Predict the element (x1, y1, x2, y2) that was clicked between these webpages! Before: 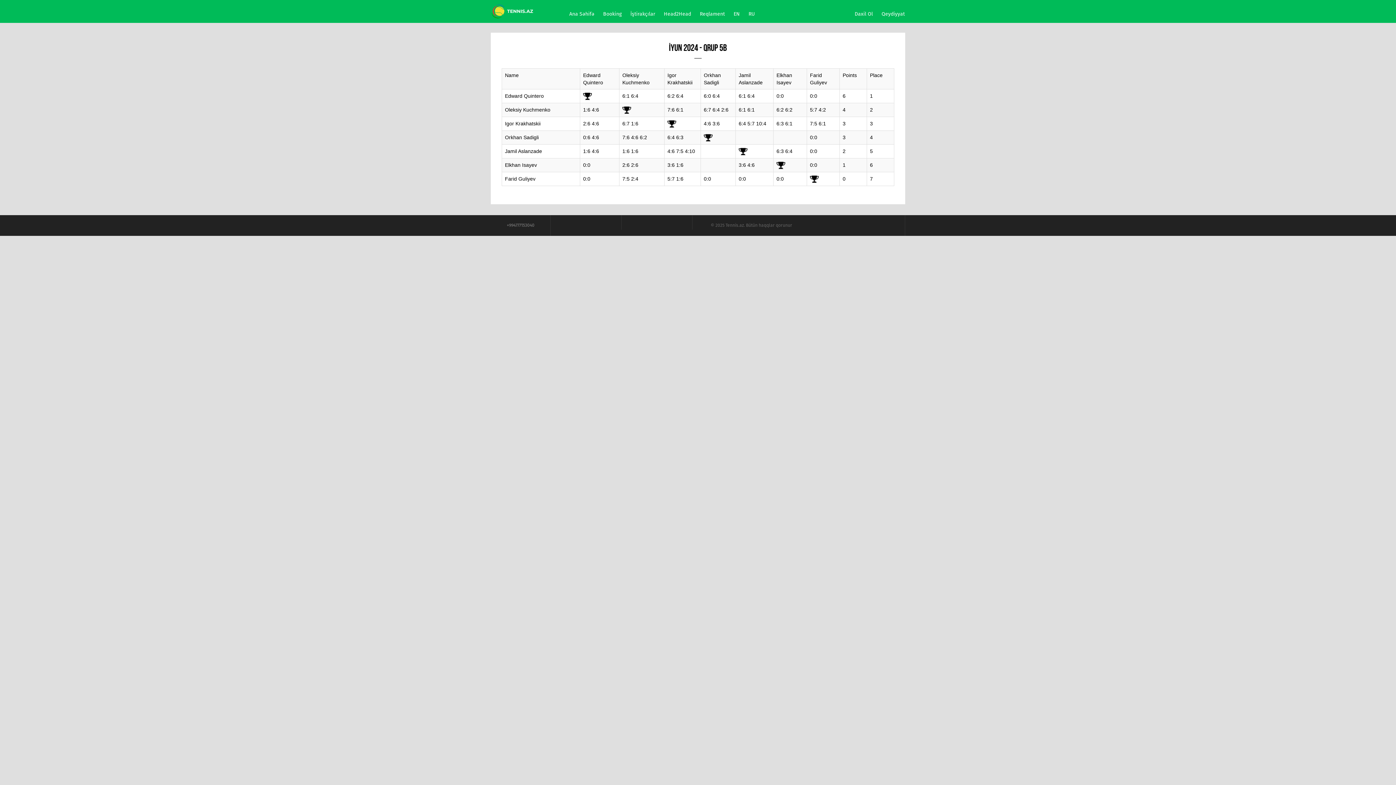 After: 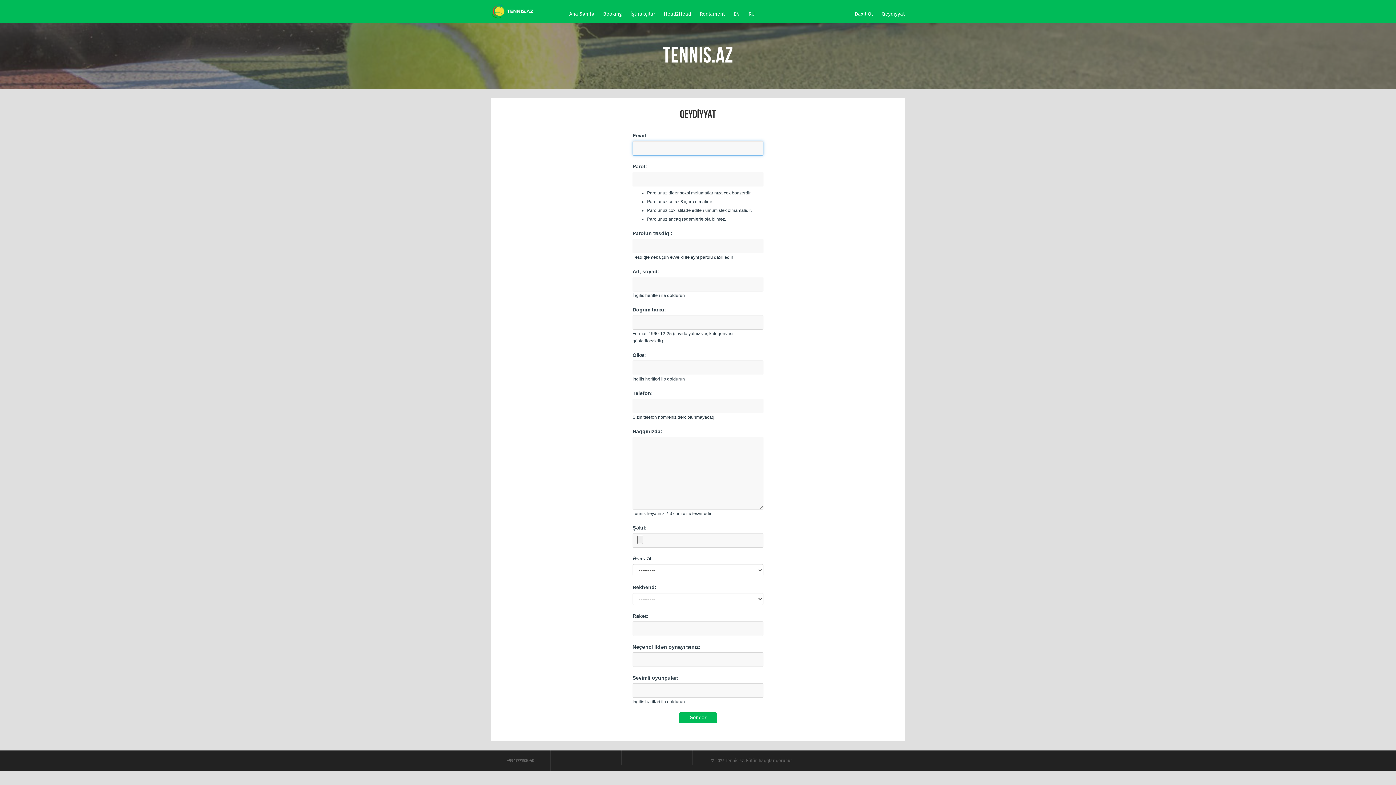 Action: bbox: (881, 10, 905, 17) label: Qeydiyyat